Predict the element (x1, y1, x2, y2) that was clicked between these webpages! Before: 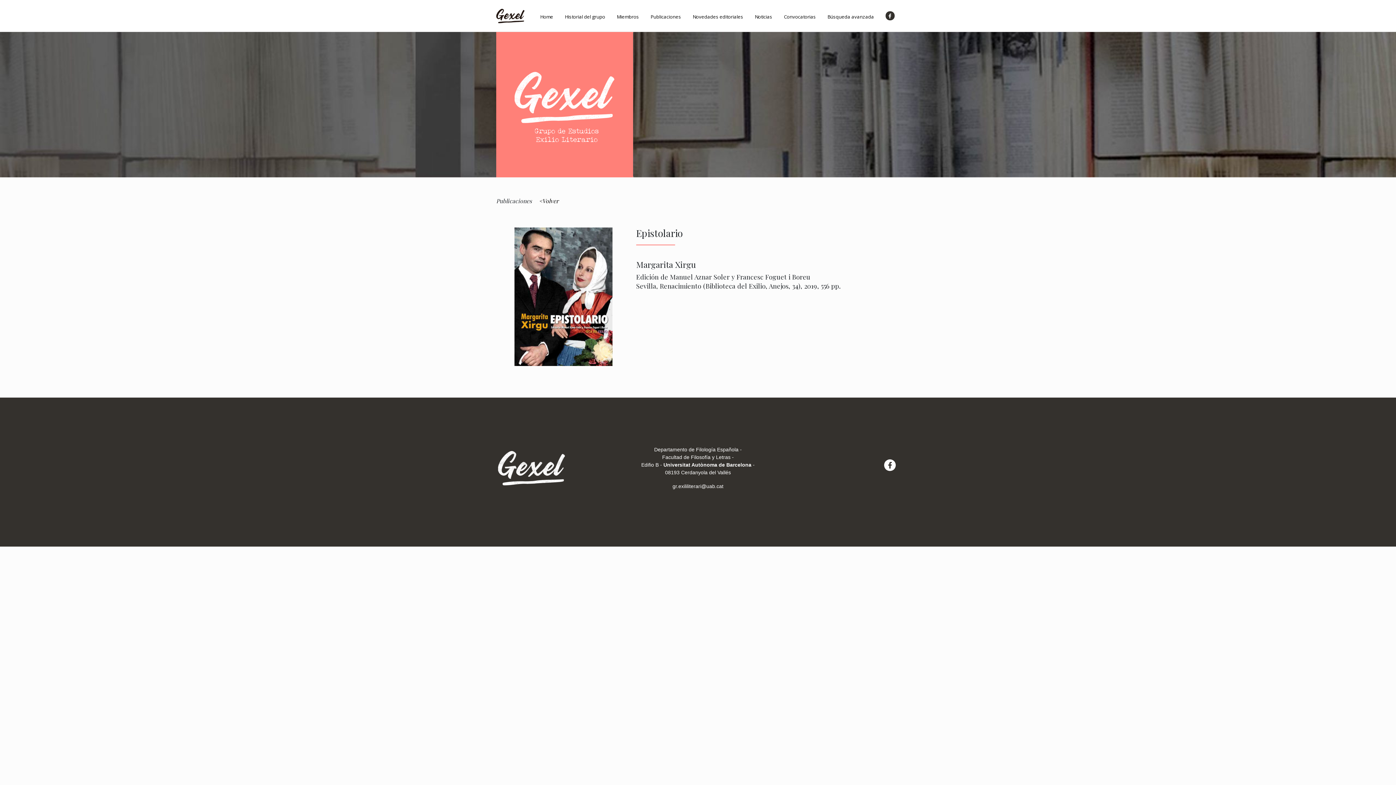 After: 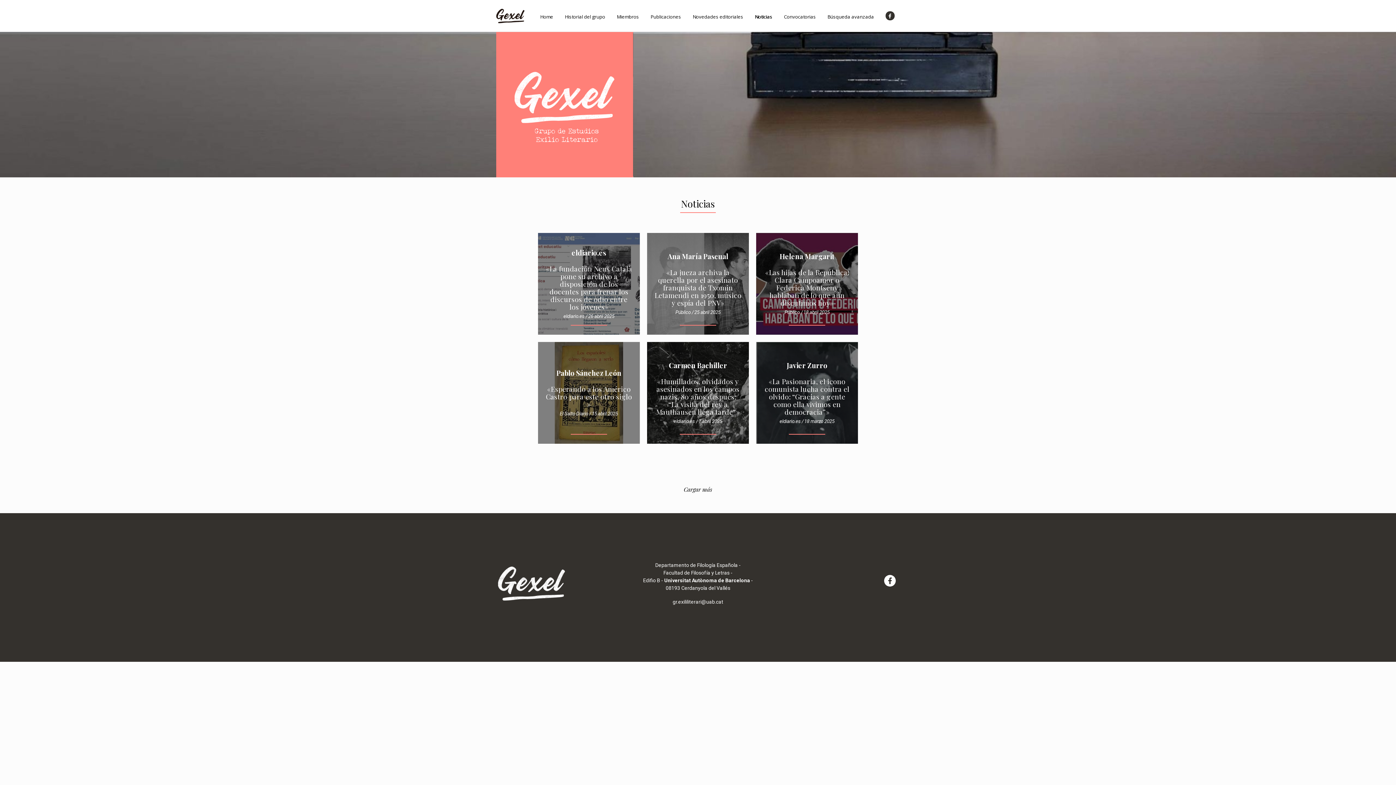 Action: label: Noticias bbox: (749, 9, 777, 24)